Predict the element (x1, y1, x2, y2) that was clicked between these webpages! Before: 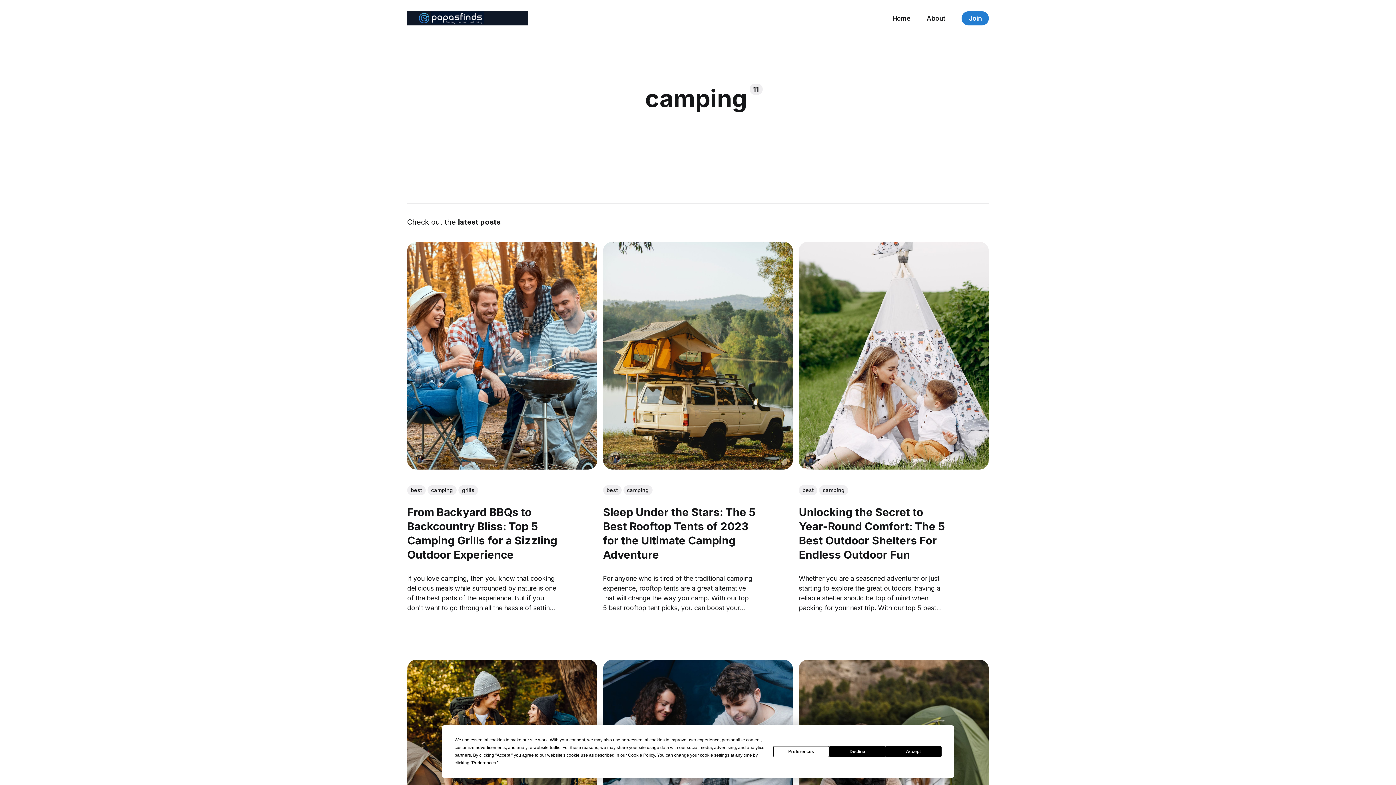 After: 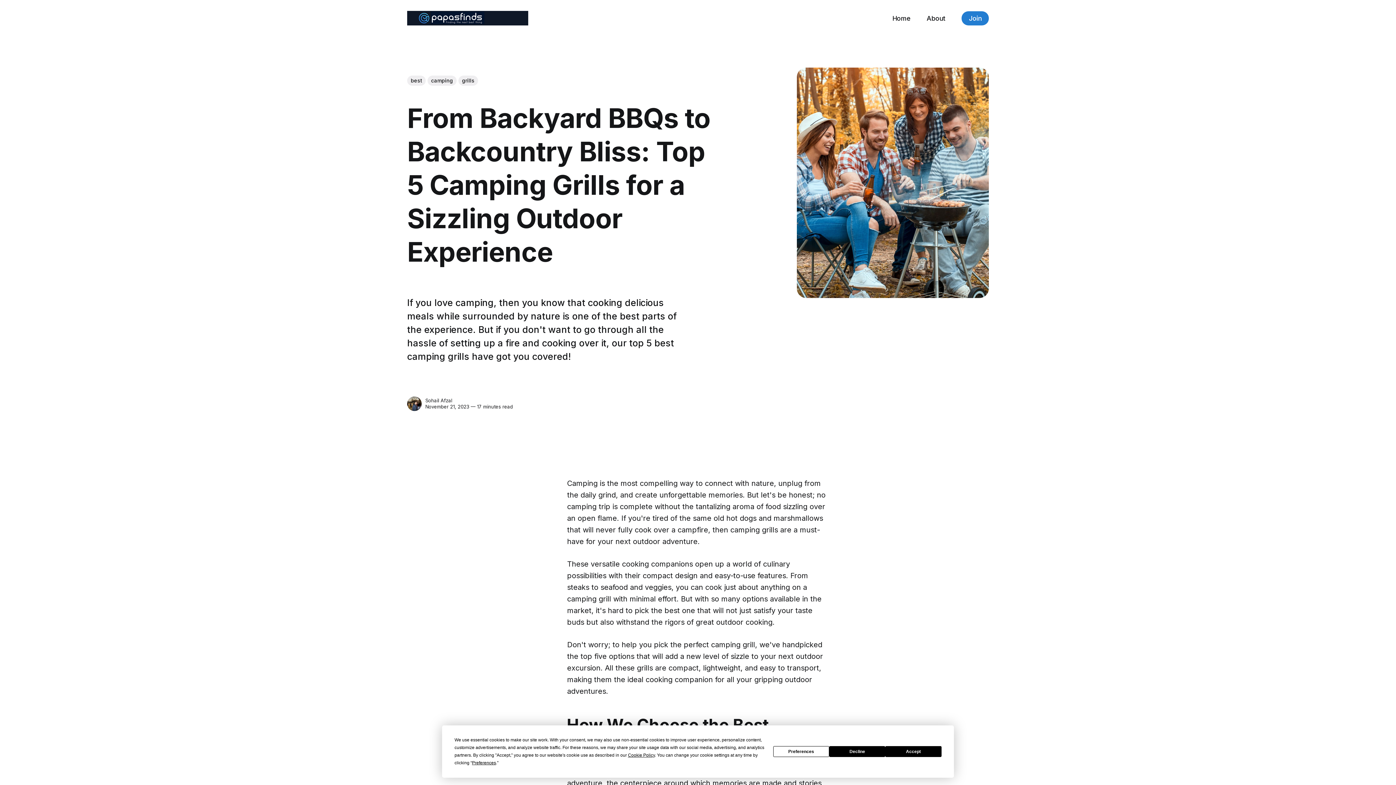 Action: bbox: (407, 241, 597, 469) label: From Backyard BBQs to Backcountry Bliss: Top 5 Camping Grills for a Sizzling Outdoor Experience